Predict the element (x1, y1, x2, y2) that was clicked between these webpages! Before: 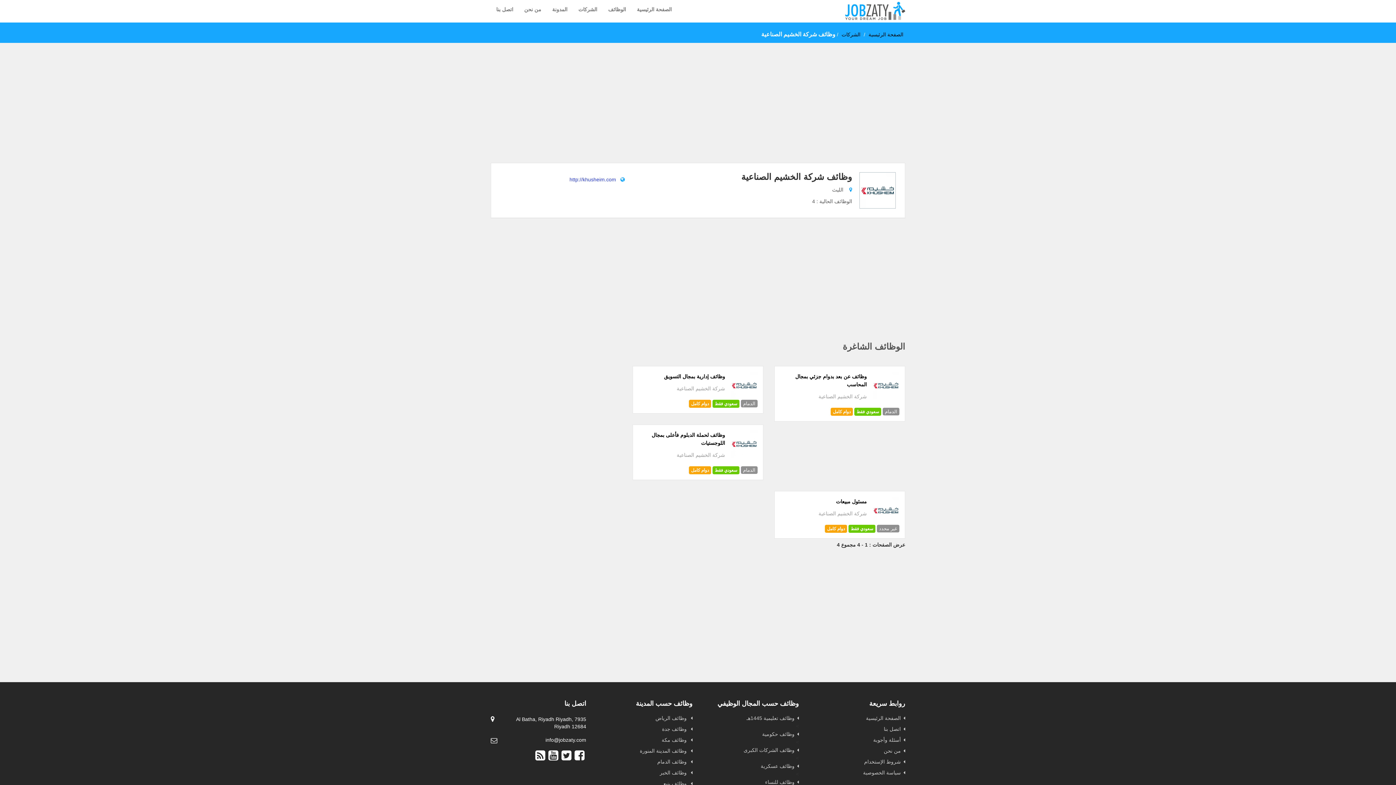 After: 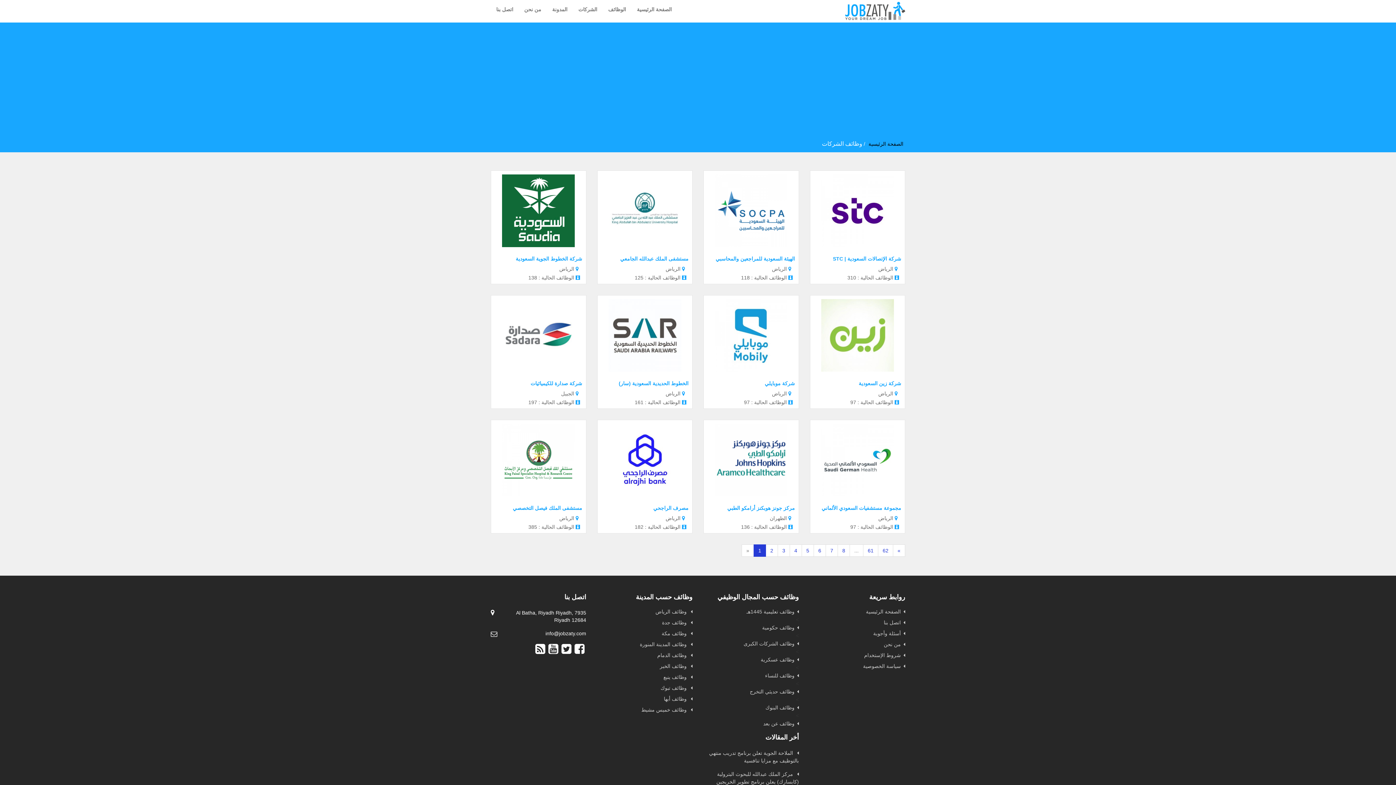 Action: bbox: (840, 32, 862, 37) label: الشركات